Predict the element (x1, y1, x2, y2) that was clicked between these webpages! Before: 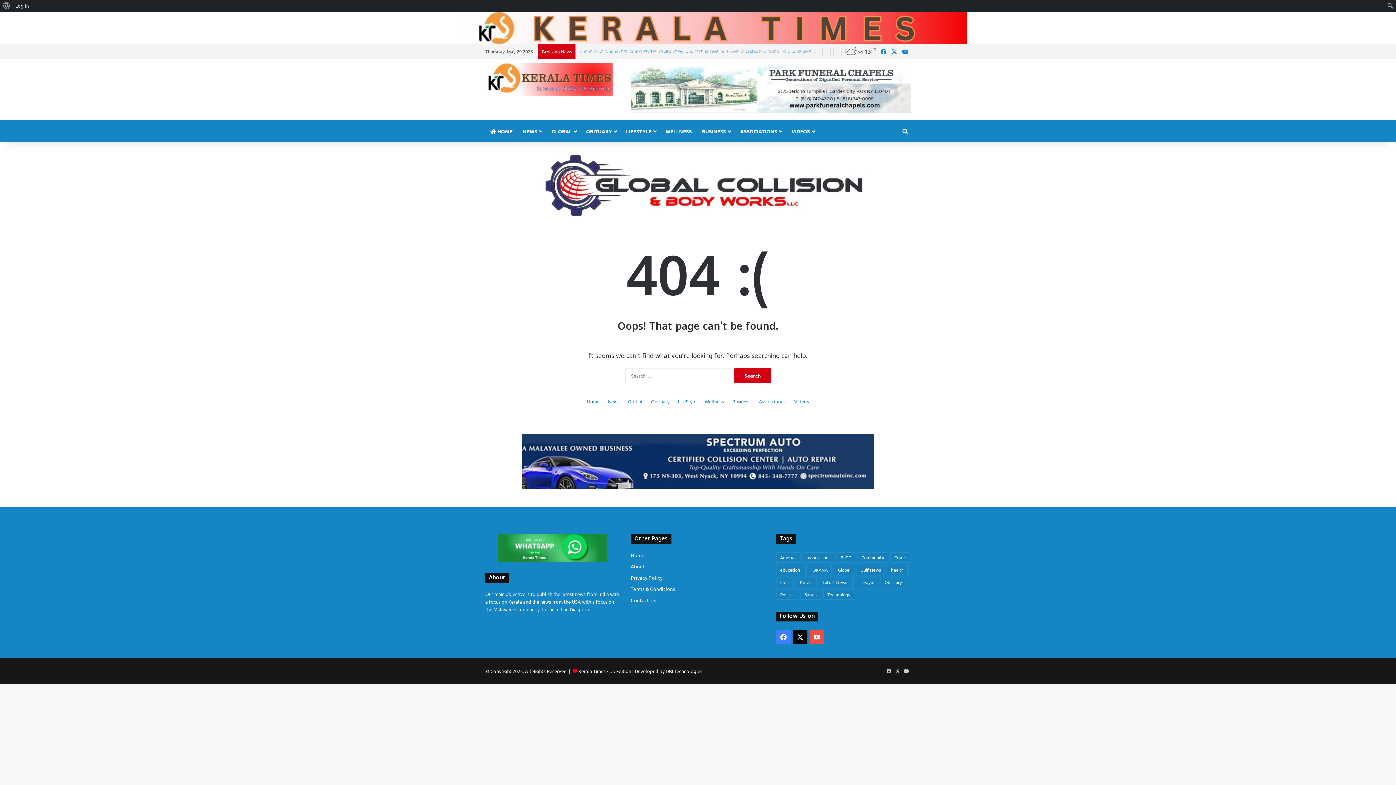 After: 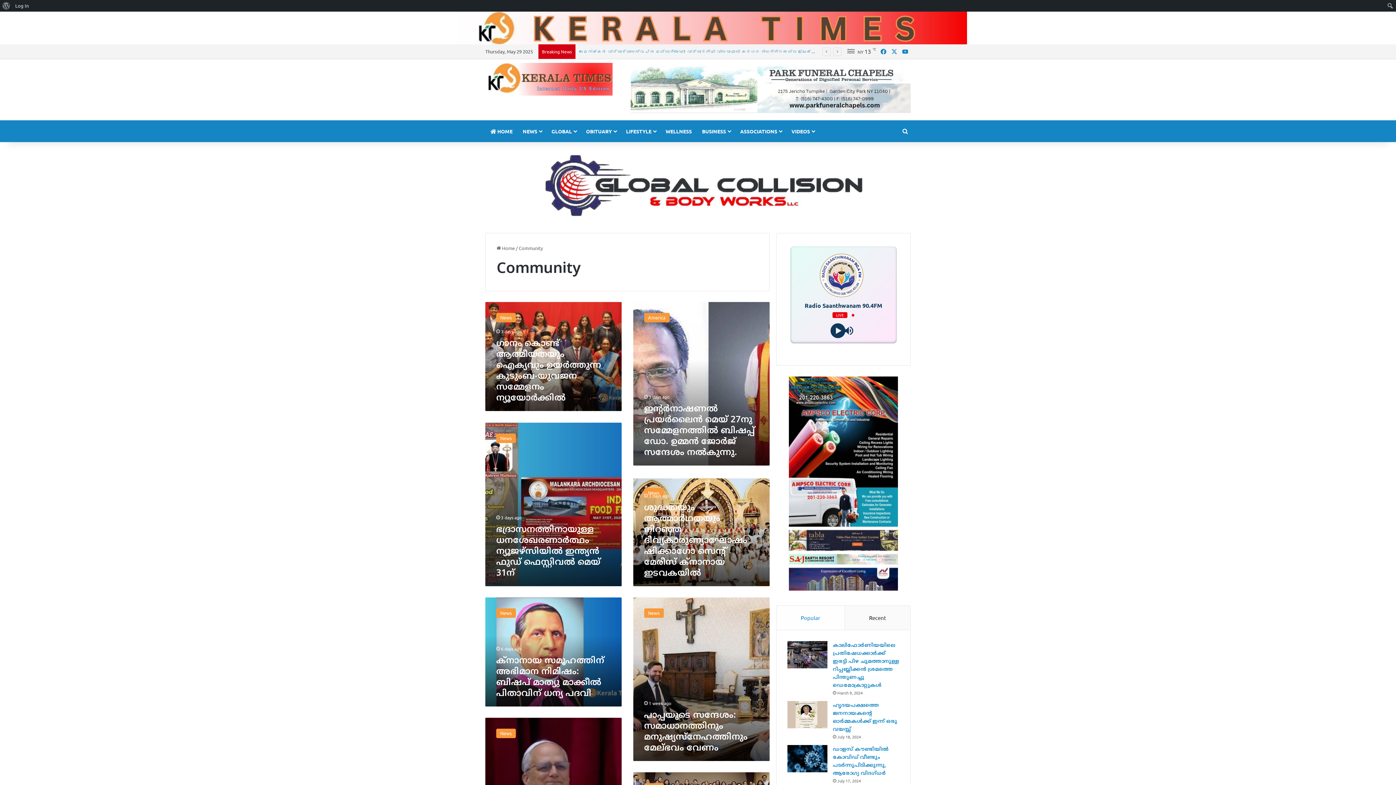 Action: label: Community (230 items) bbox: (857, 552, 888, 563)